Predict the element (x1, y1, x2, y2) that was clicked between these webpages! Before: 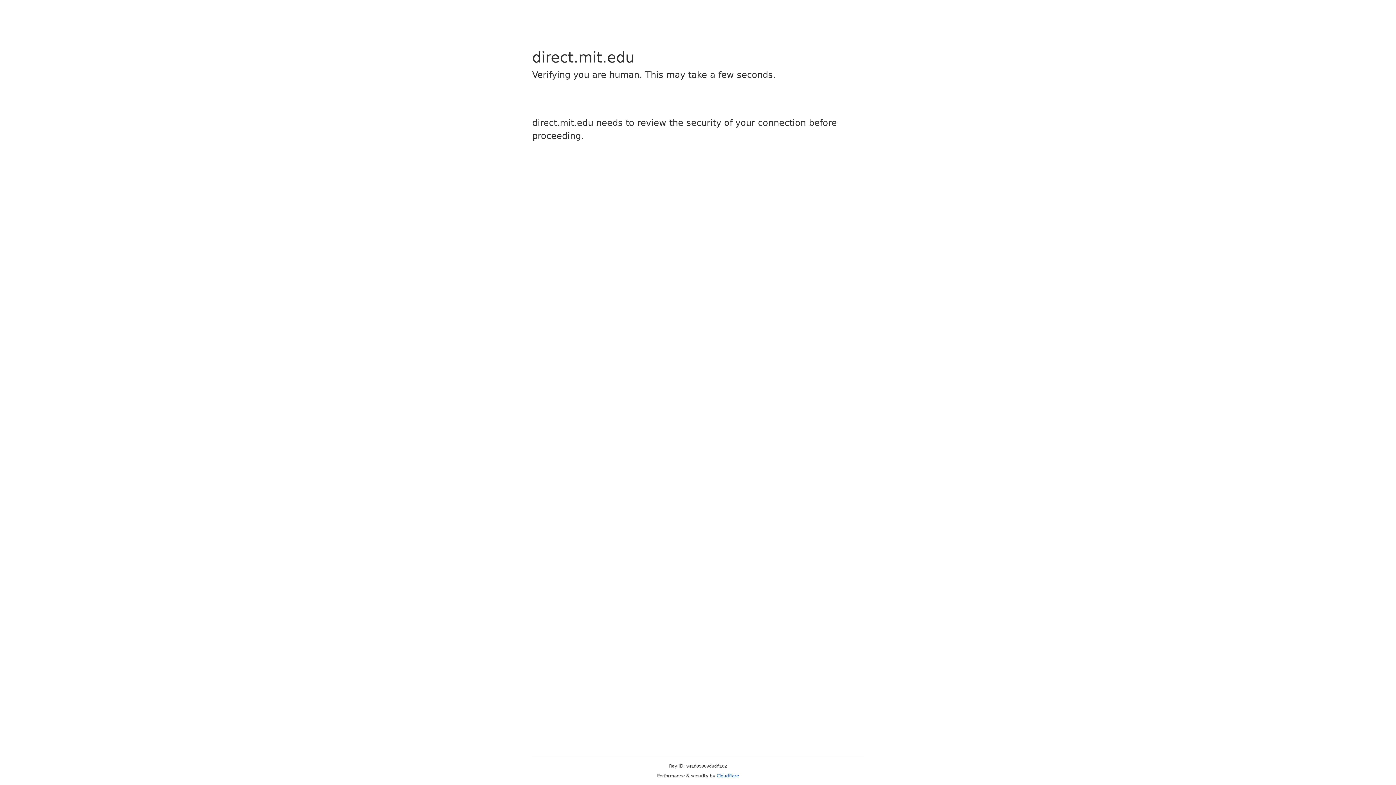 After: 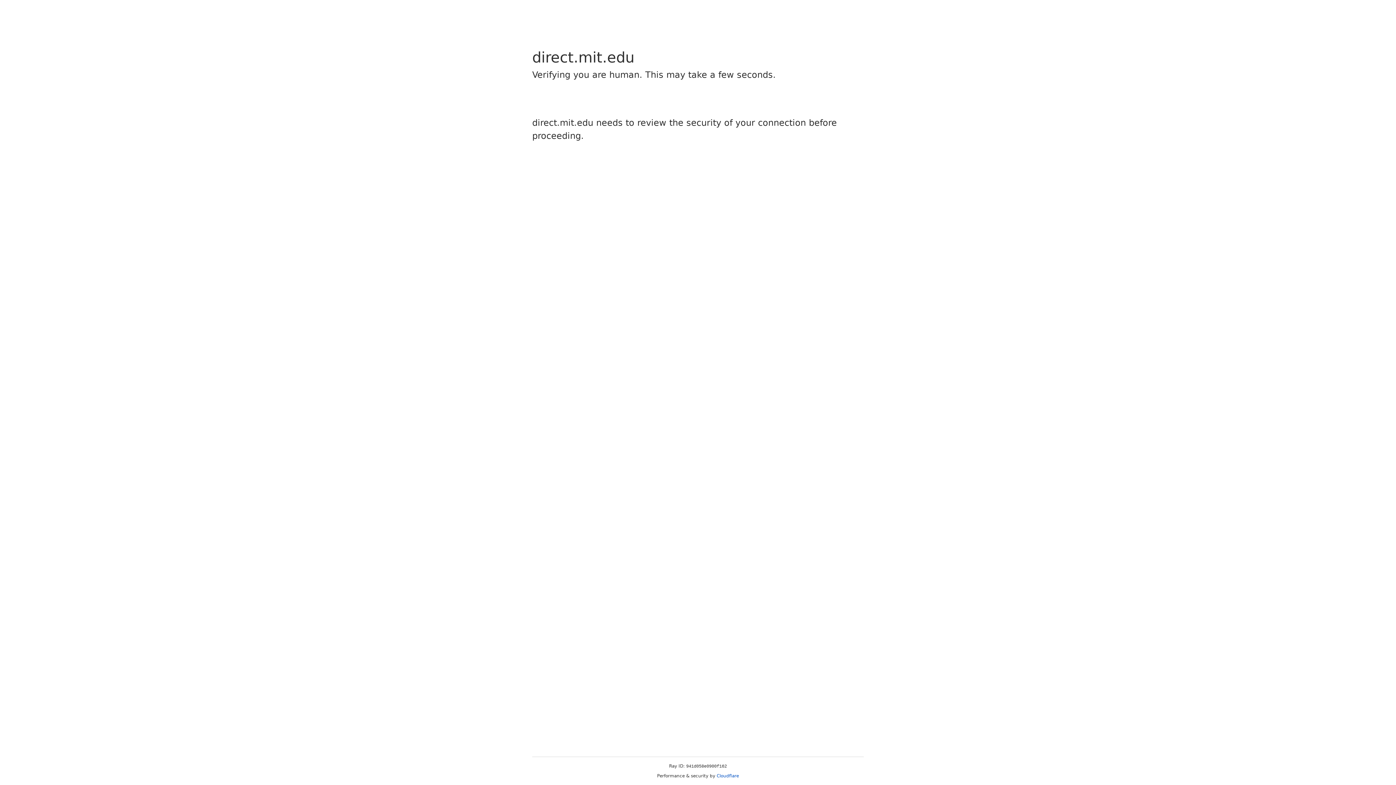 Action: bbox: (716, 773, 739, 778) label: Cloudflare